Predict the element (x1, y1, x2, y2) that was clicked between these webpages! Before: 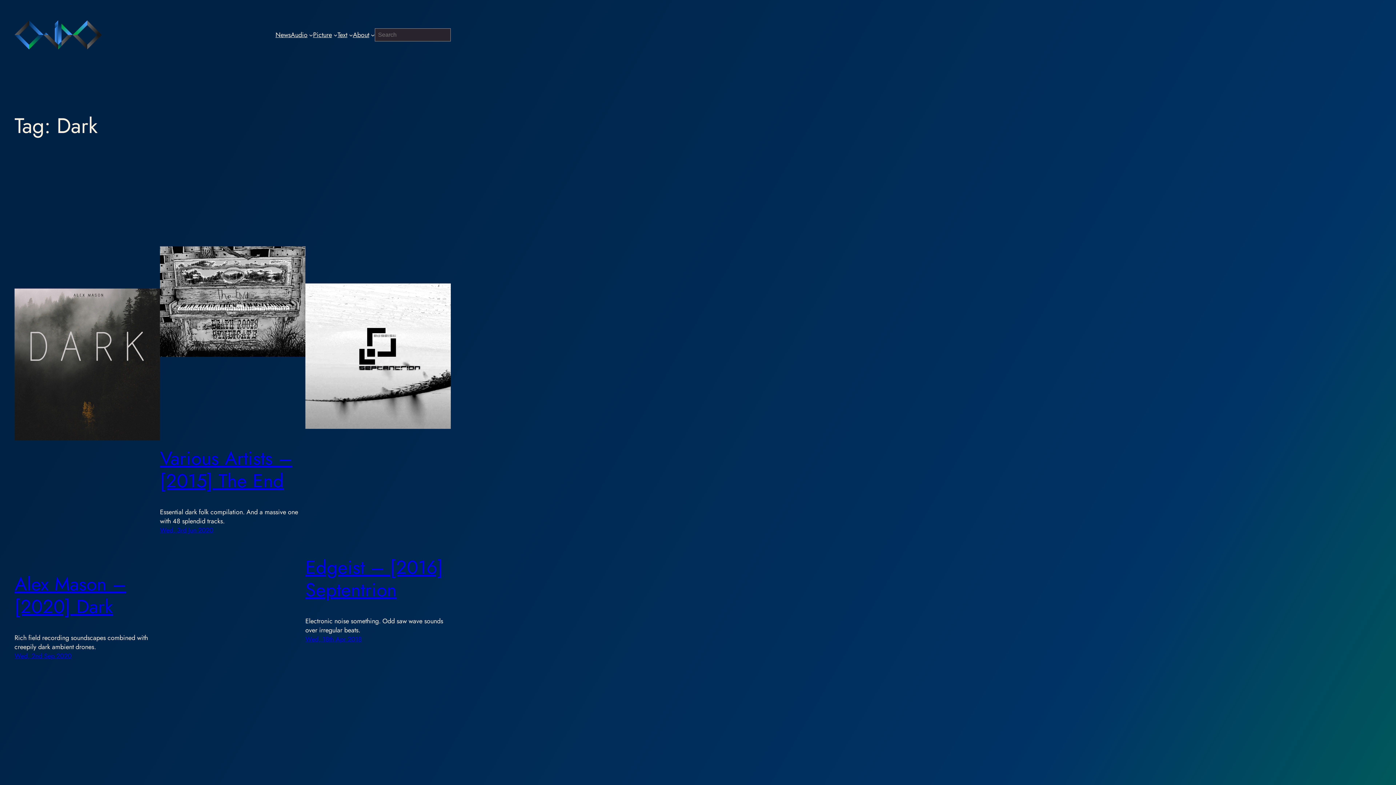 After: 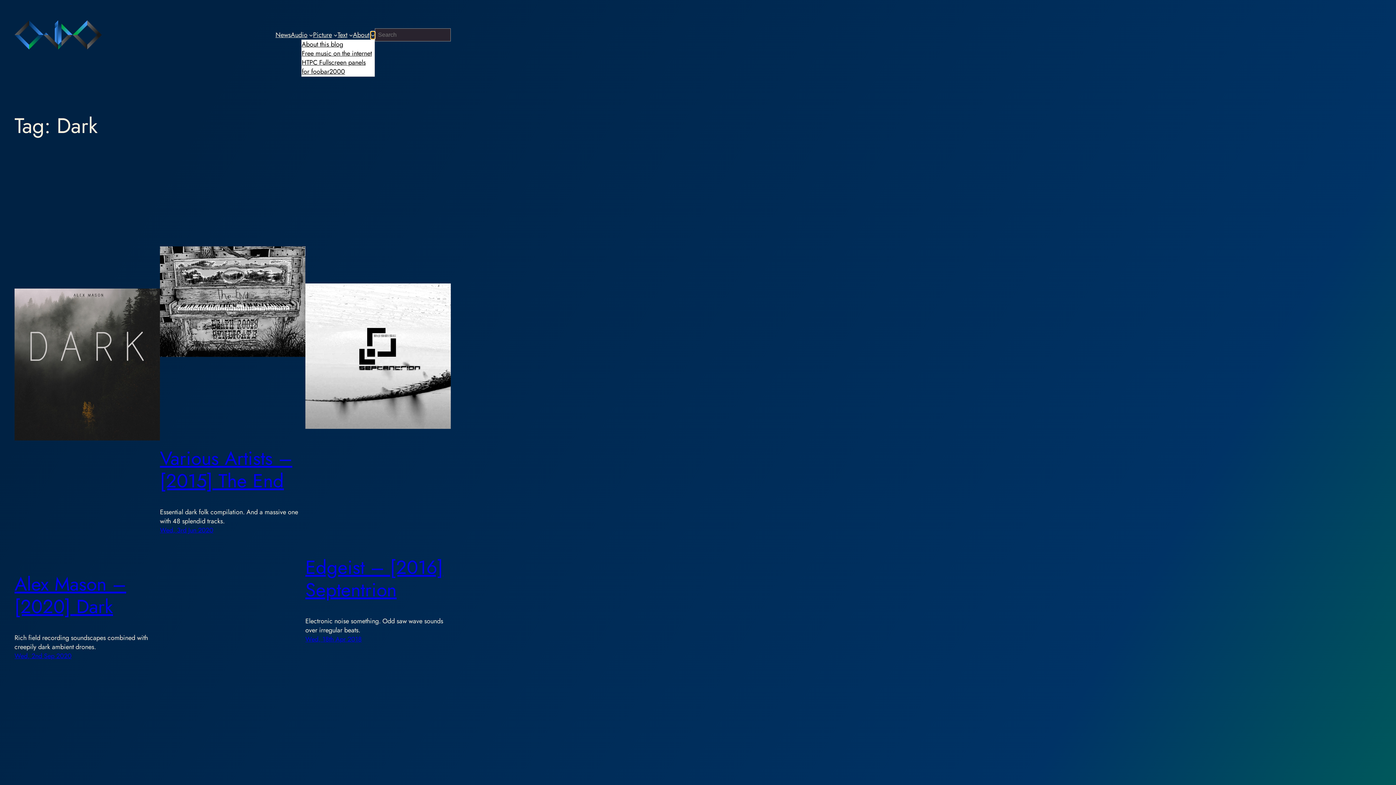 Action: bbox: (370, 32, 374, 36) label: About submenu